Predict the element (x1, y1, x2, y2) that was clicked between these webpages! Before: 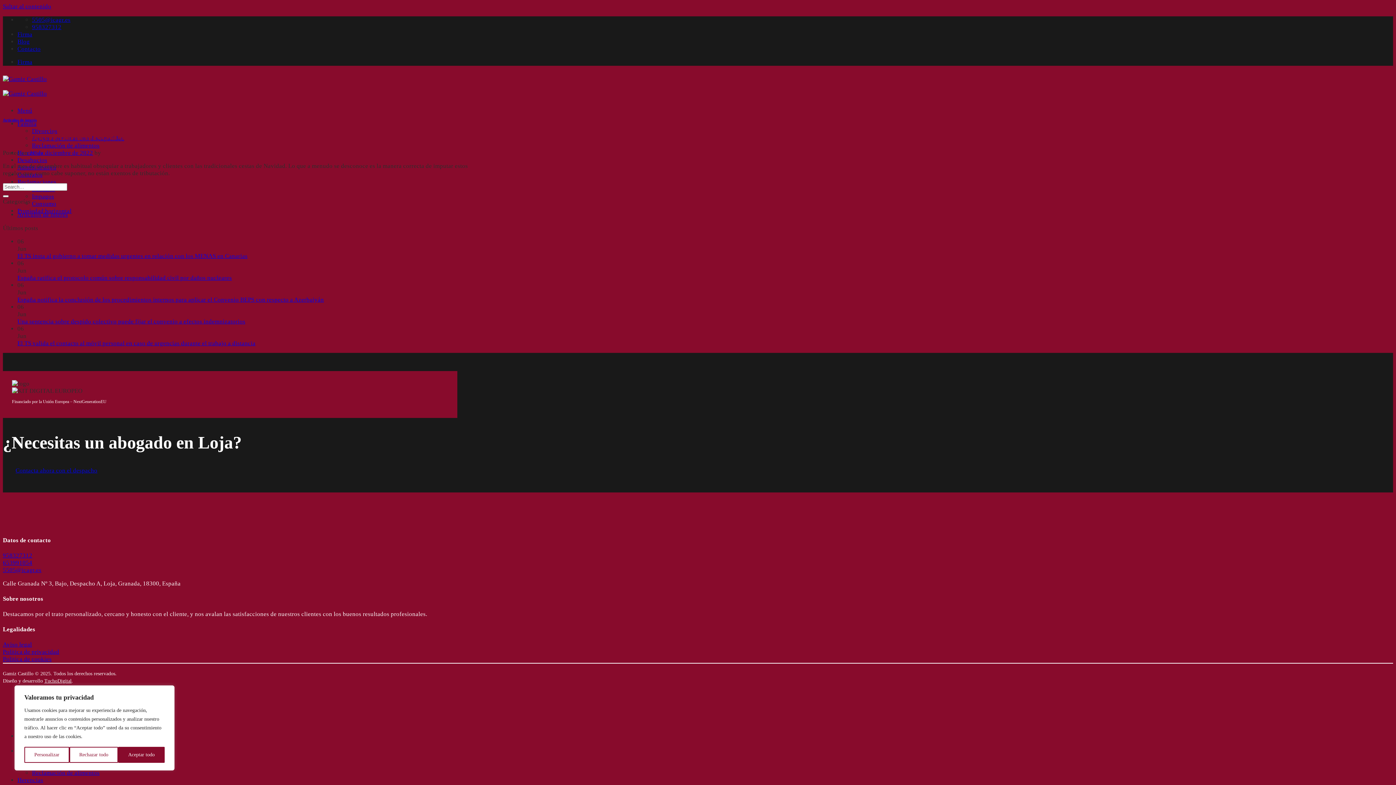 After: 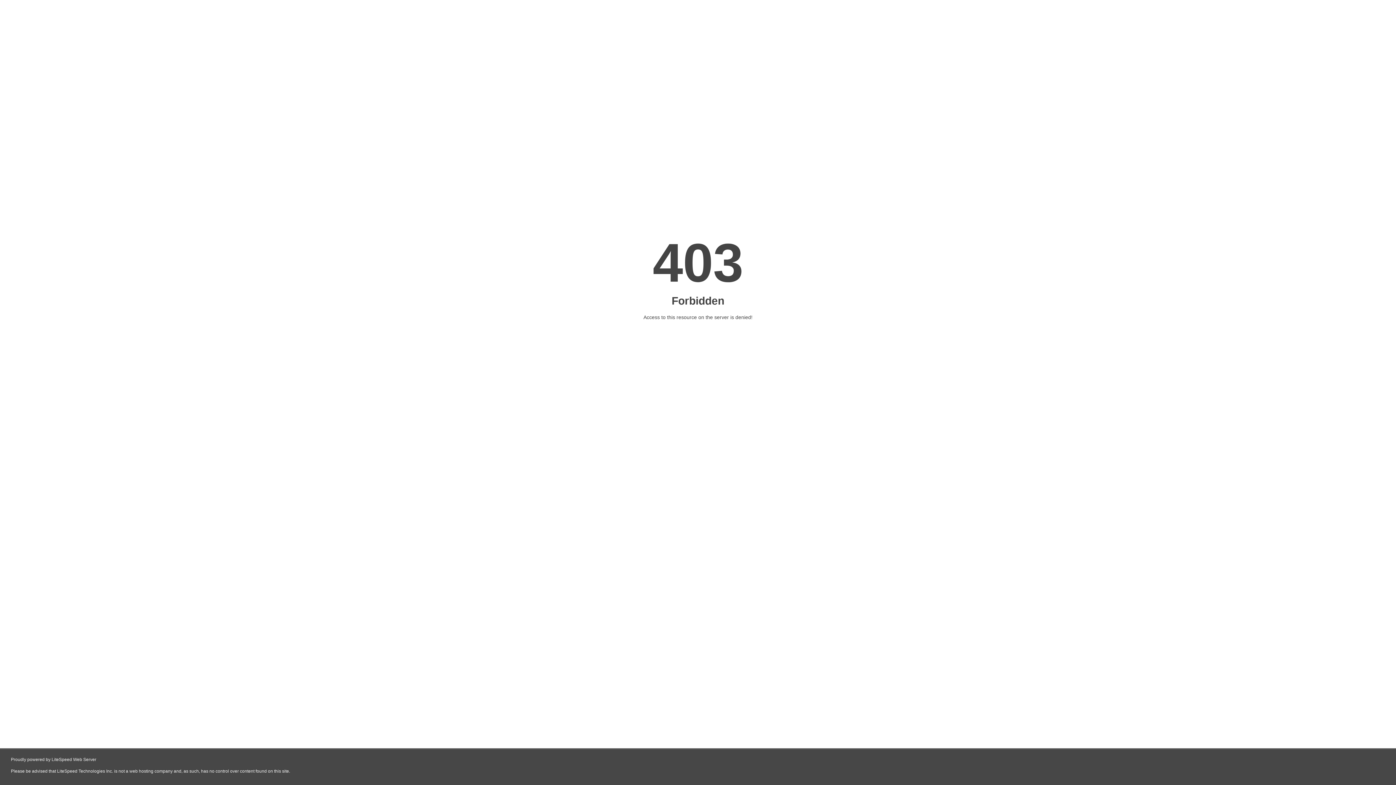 Action: bbox: (2, 195, 8, 197) label: Enviar